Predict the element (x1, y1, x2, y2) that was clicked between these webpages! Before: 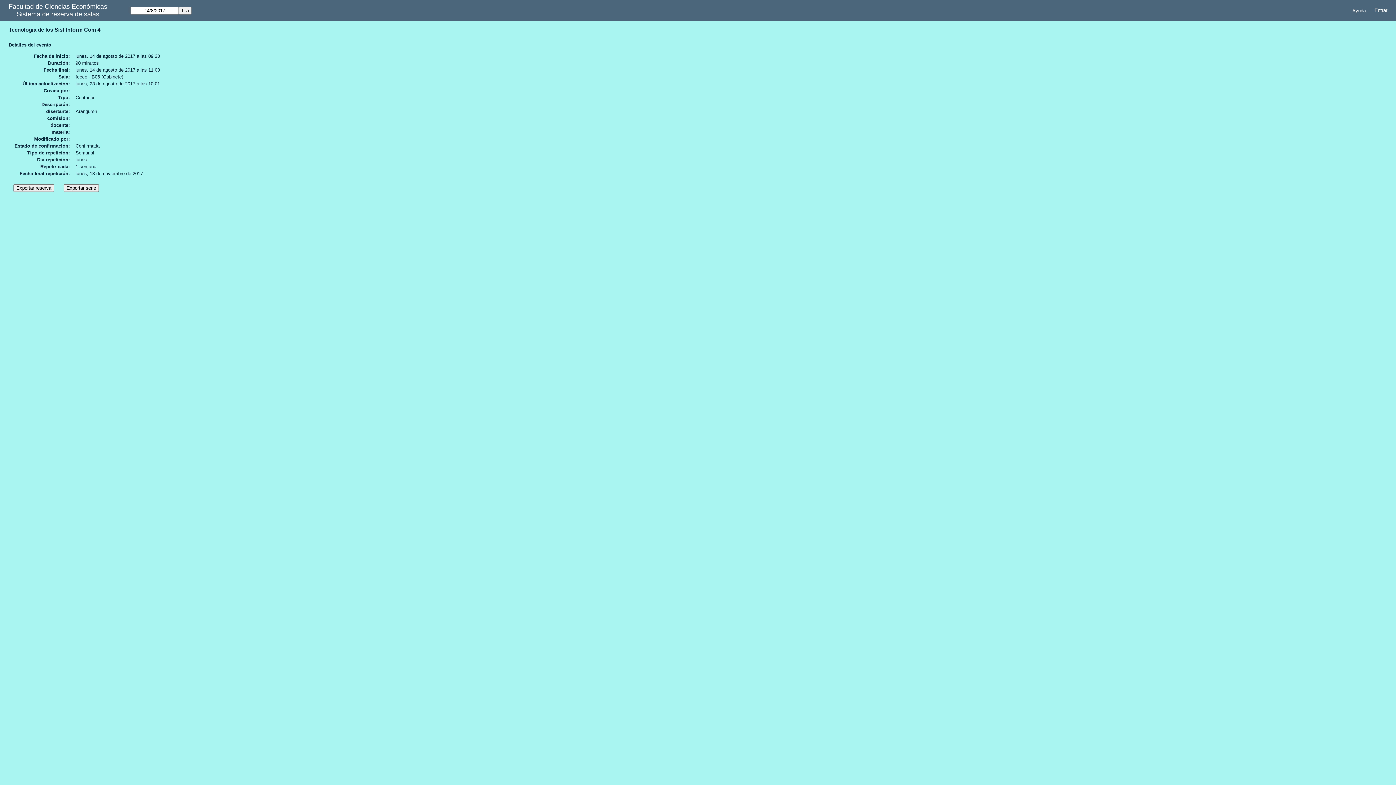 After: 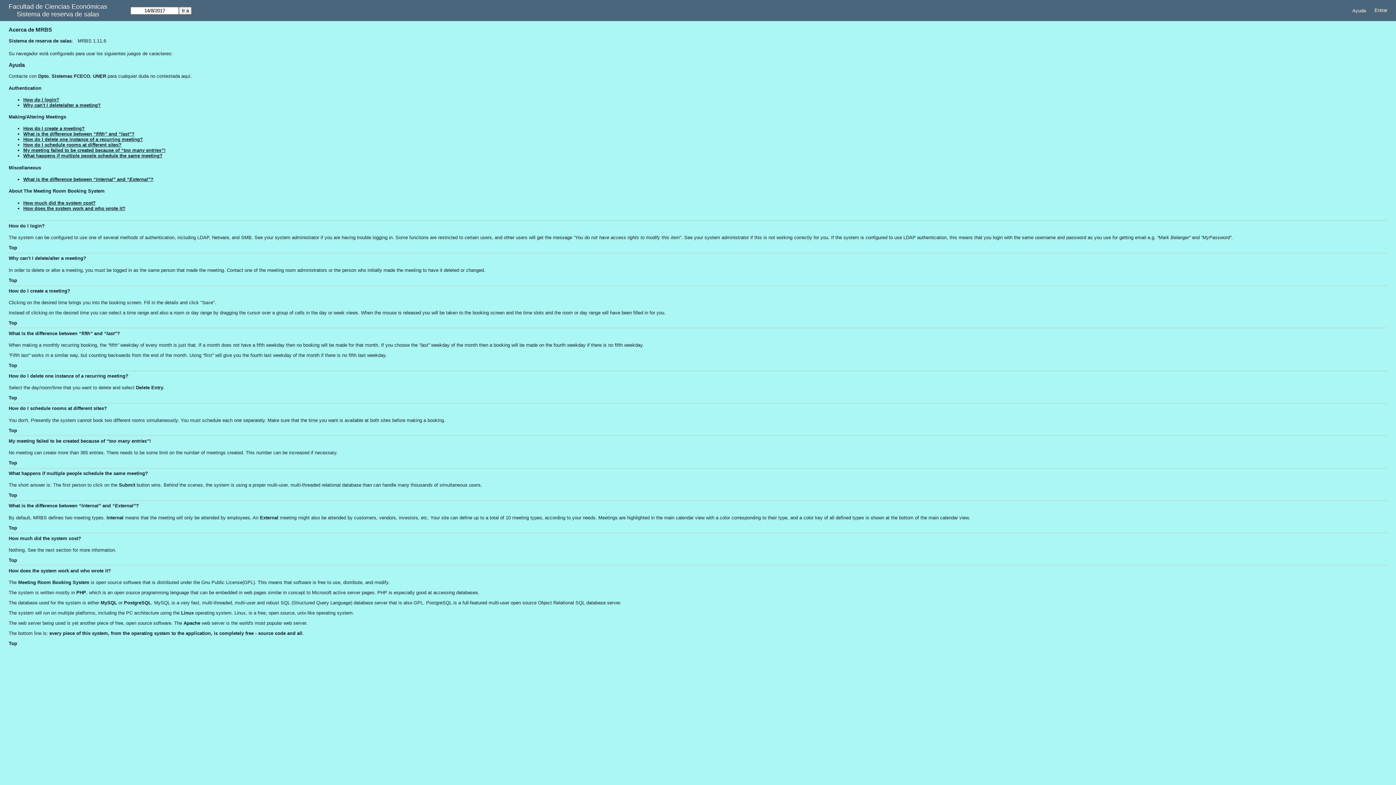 Action: bbox: (1348, 5, 1370, 15) label: Ayuda